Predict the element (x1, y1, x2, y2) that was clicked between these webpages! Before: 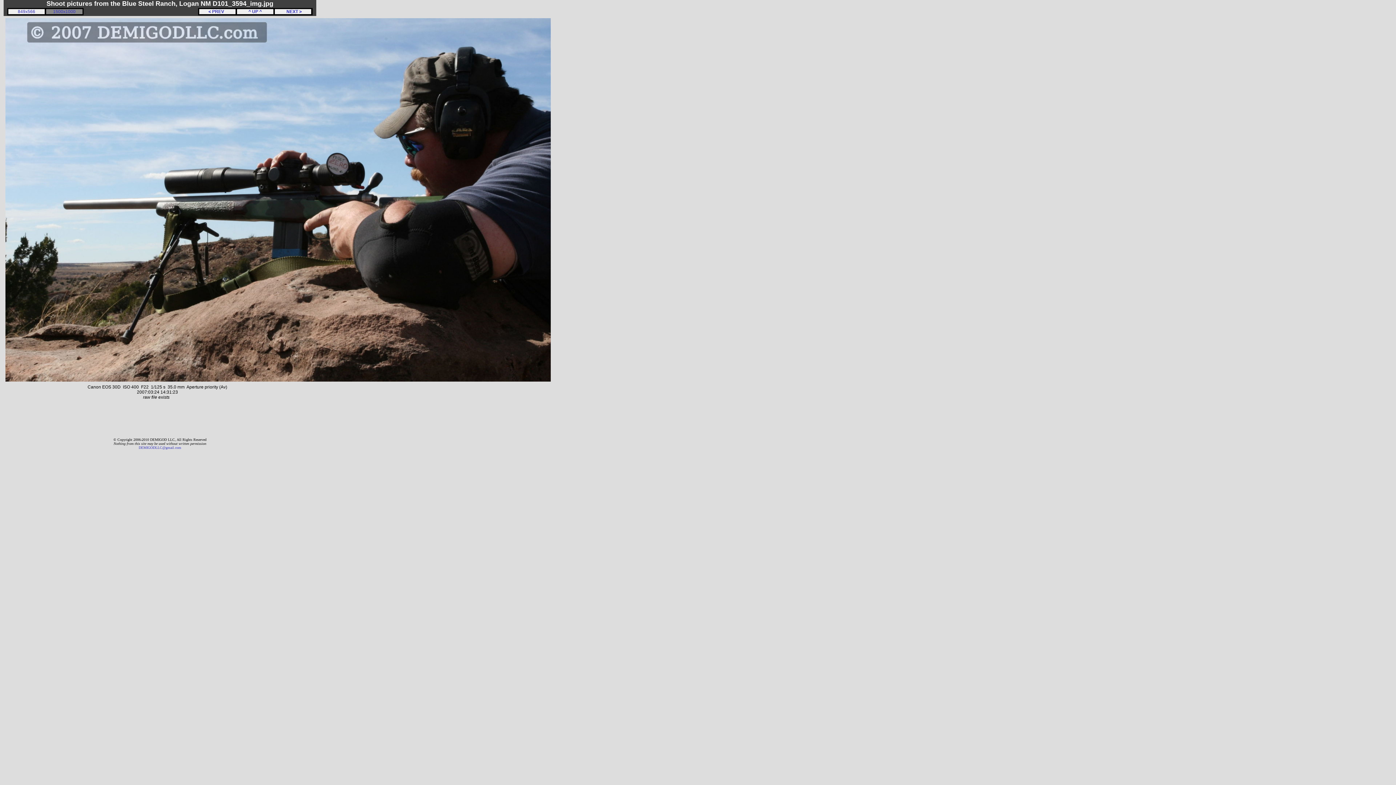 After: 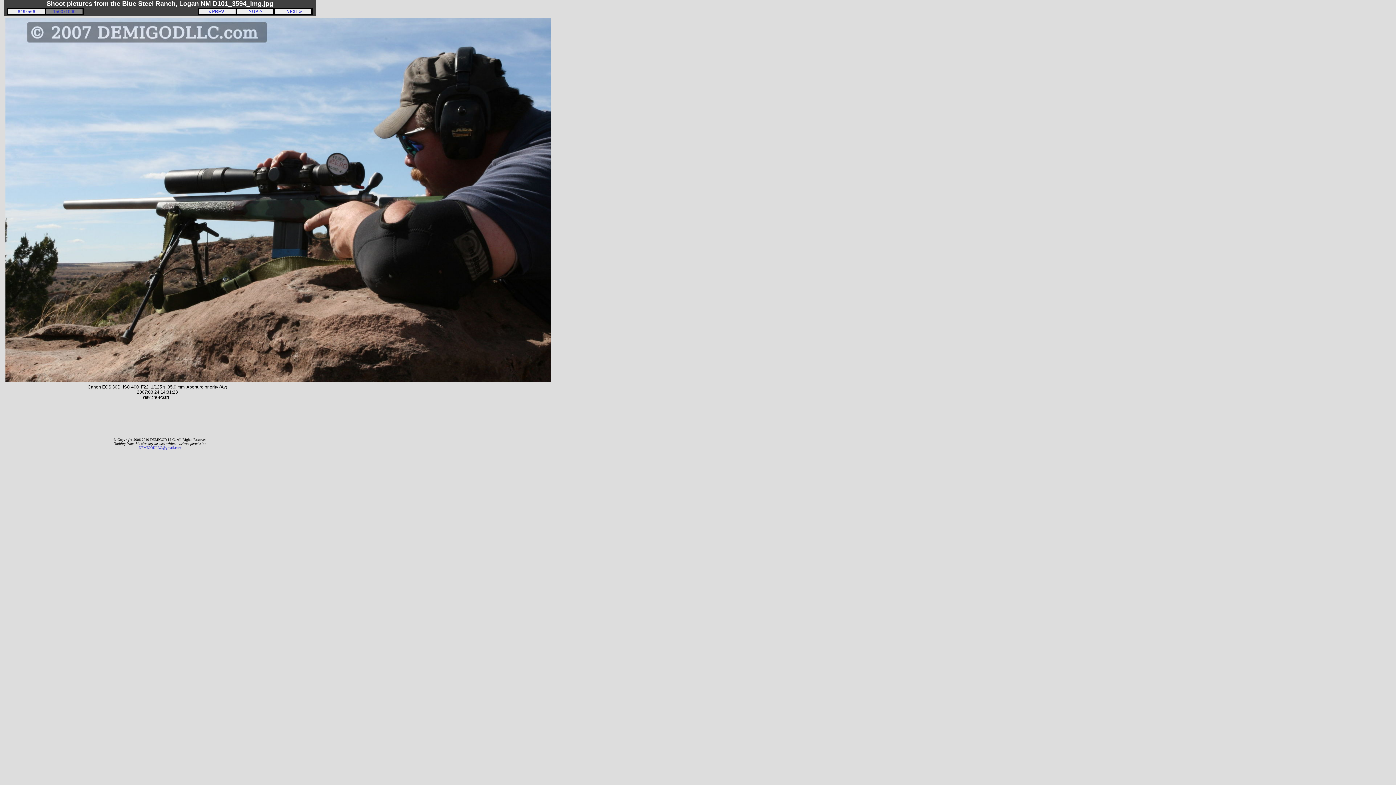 Action: label: 1500x1000 bbox: (53, 9, 75, 14)